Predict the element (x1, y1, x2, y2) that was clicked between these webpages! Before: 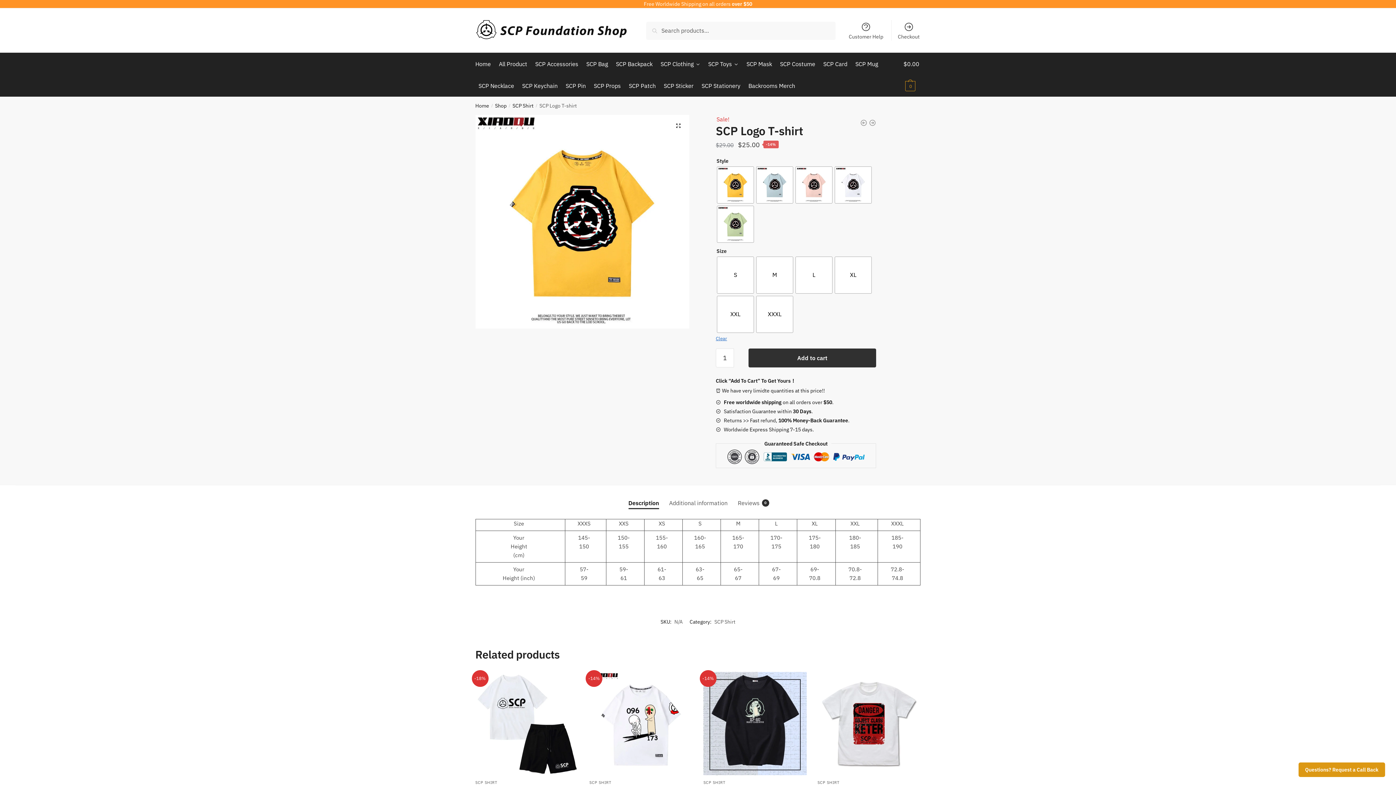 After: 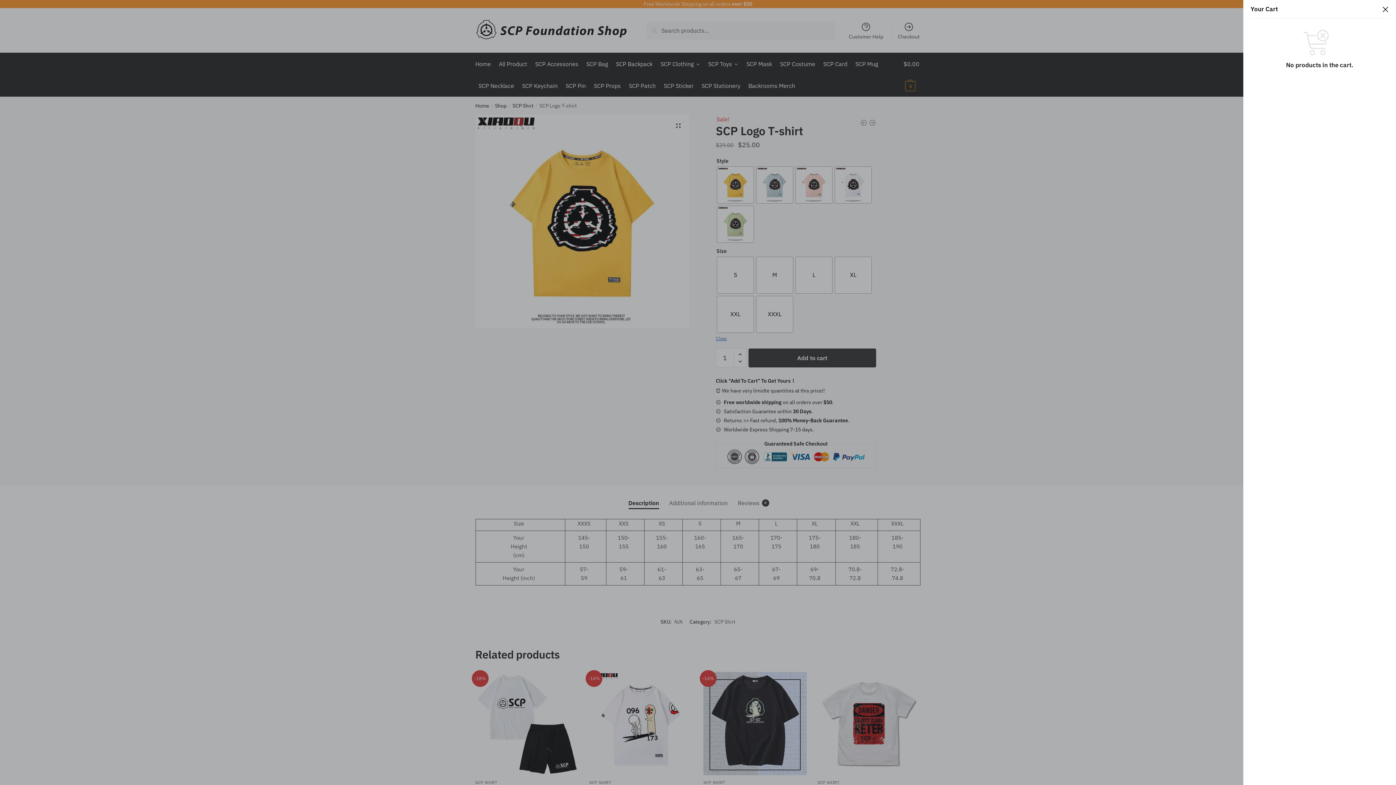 Action: label: $0.00 0 bbox: (903, 53, 920, 96)